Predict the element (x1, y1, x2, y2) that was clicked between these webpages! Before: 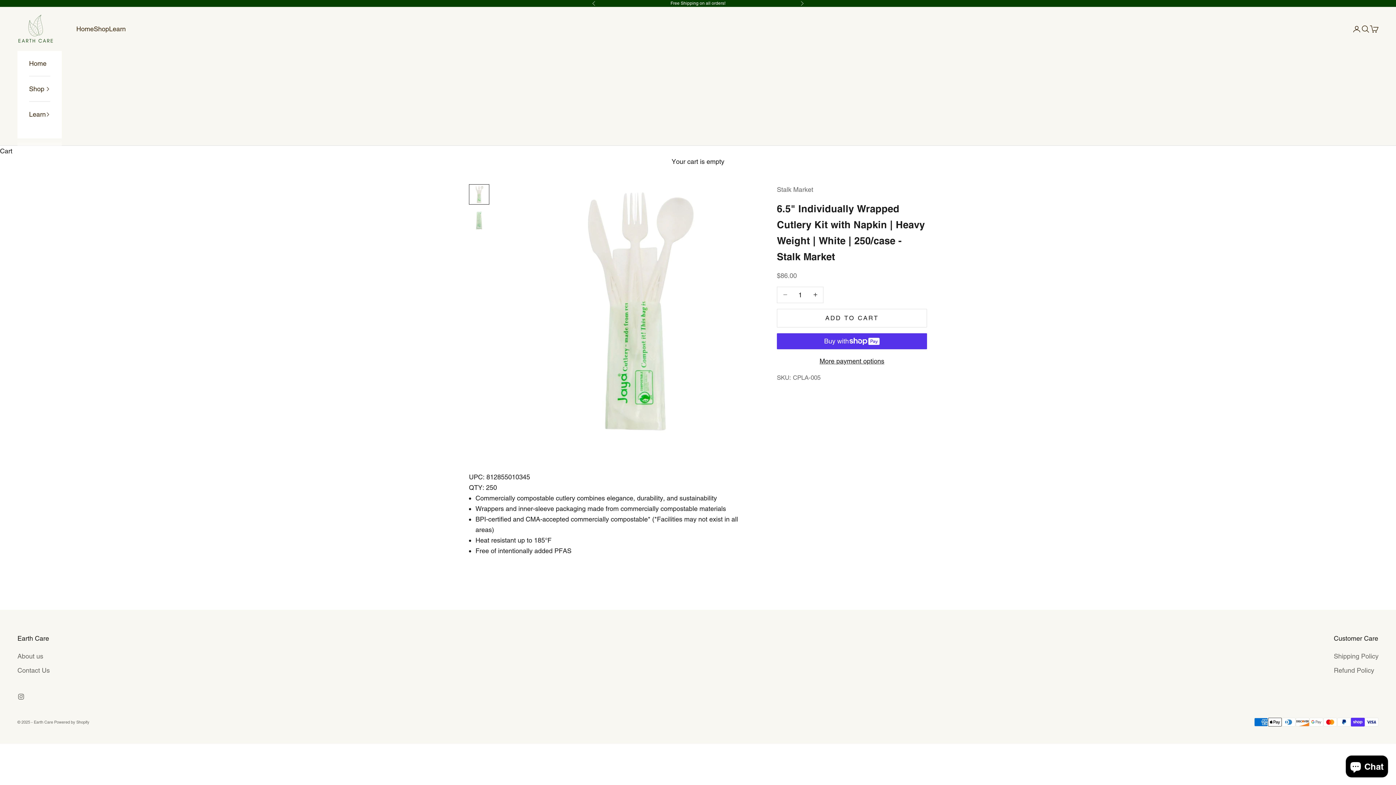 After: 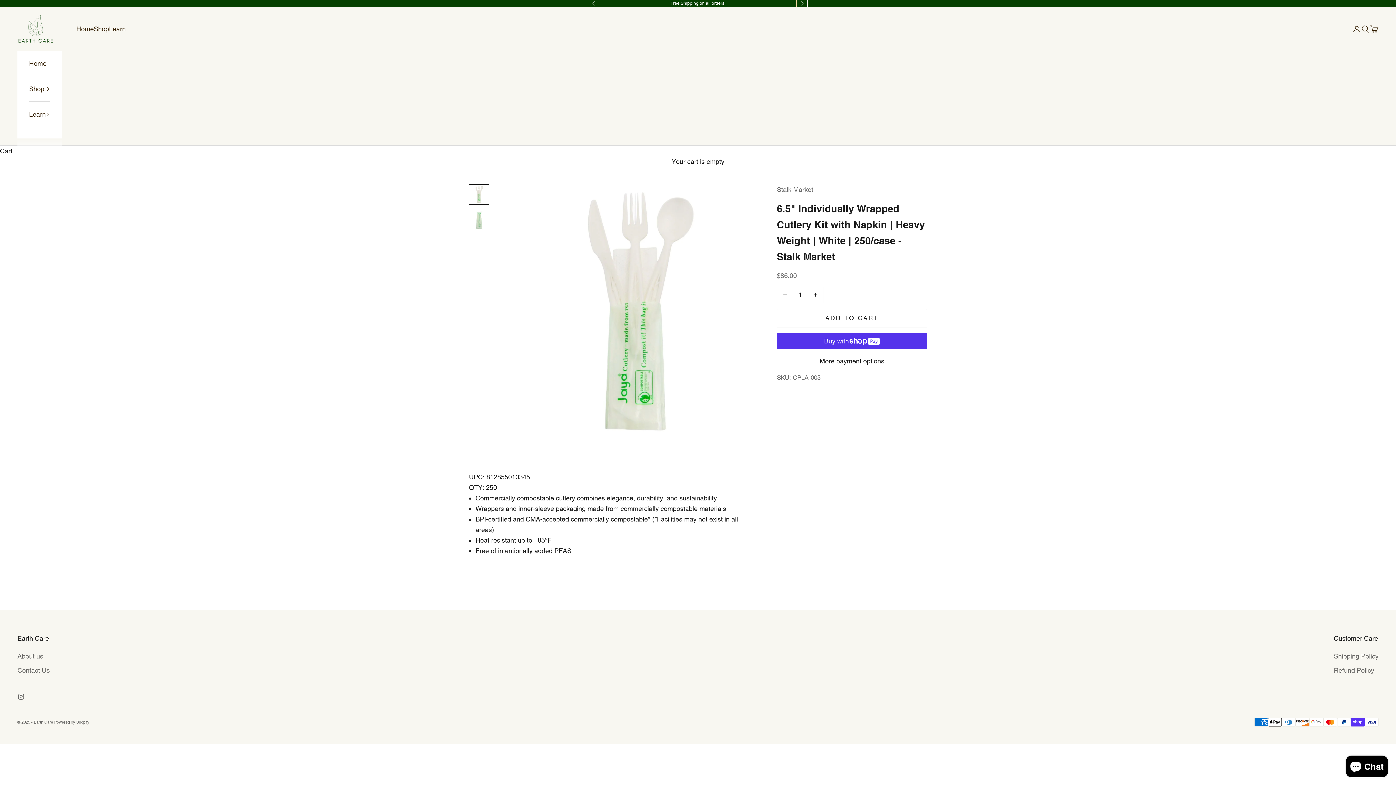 Action: bbox: (800, 0, 804, 6) label: Next